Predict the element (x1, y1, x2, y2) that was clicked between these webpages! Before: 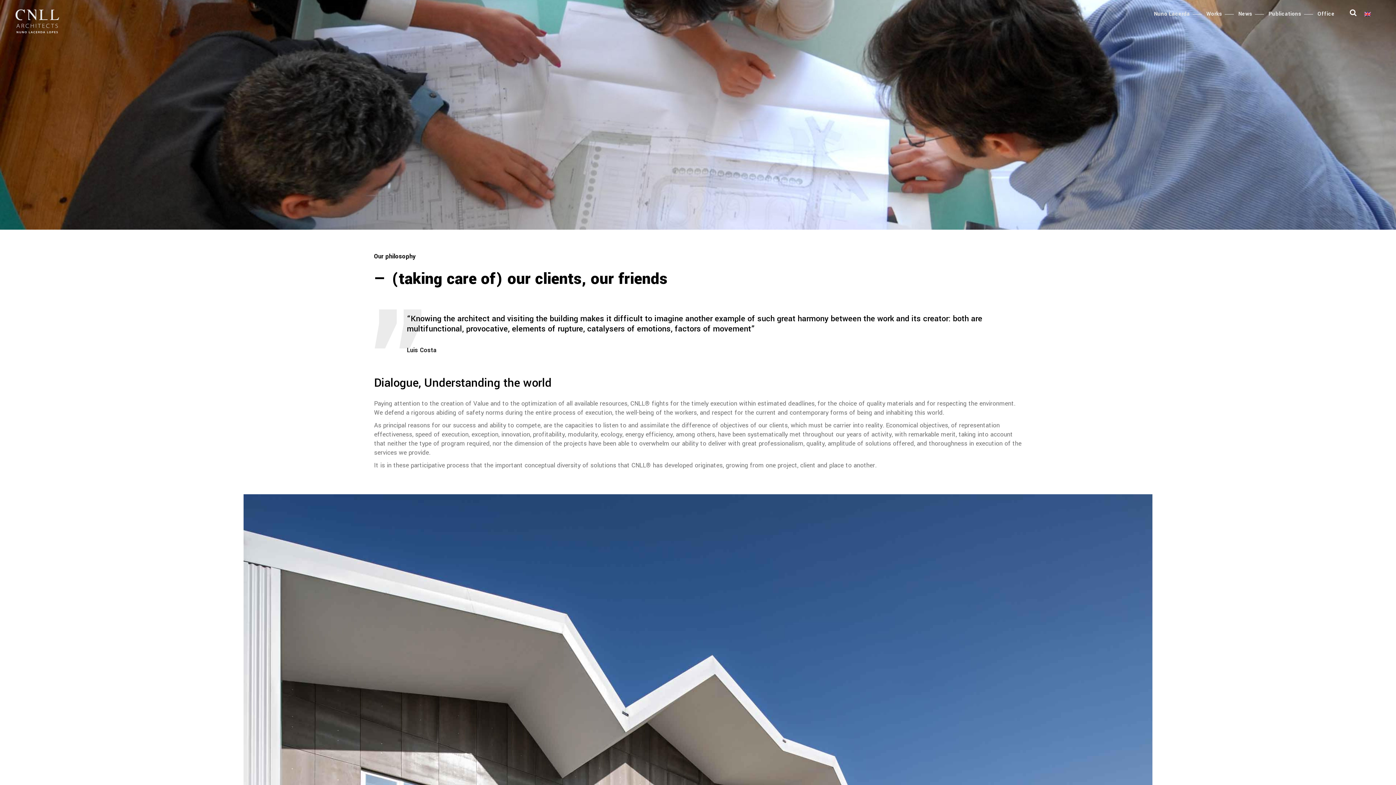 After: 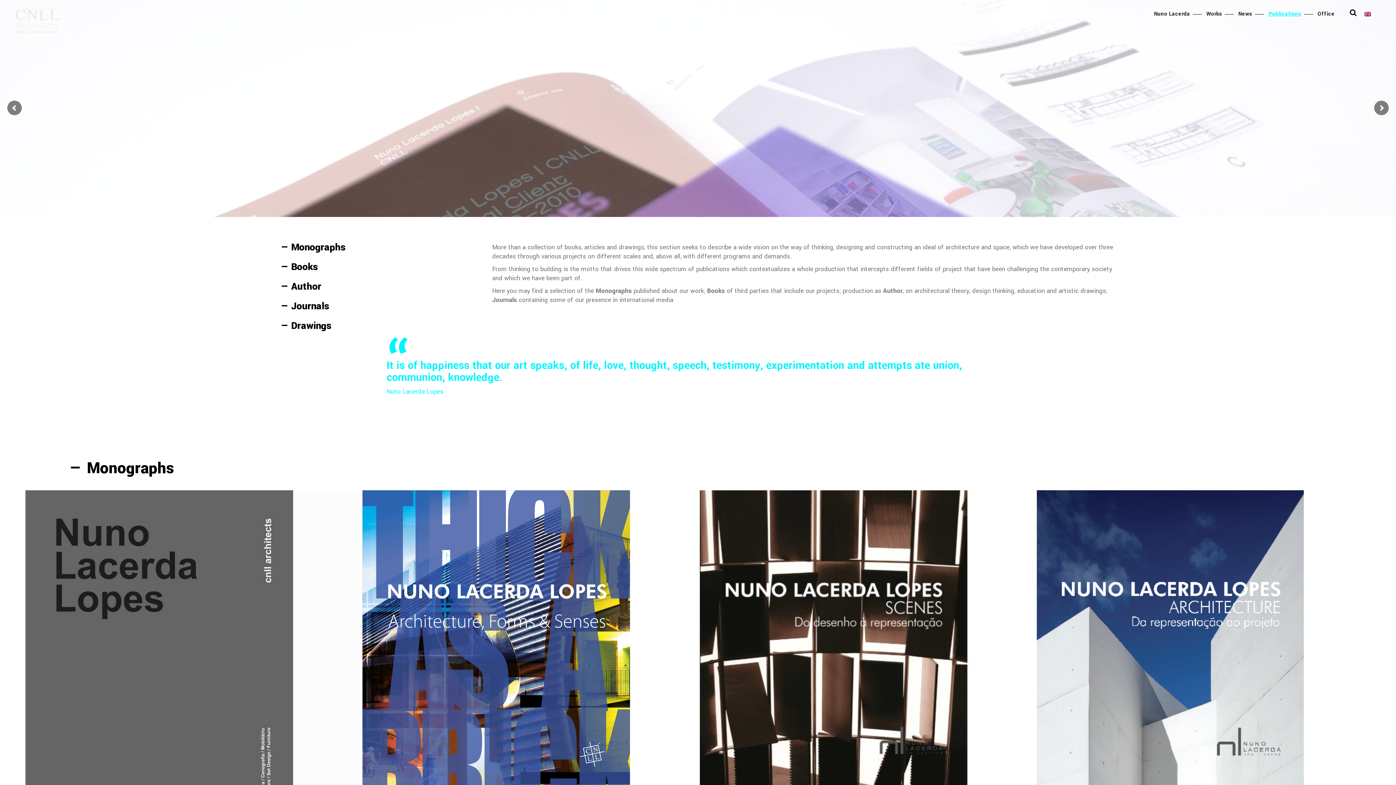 Action: bbox: (1266, 9, 1315, 18) label: Publications